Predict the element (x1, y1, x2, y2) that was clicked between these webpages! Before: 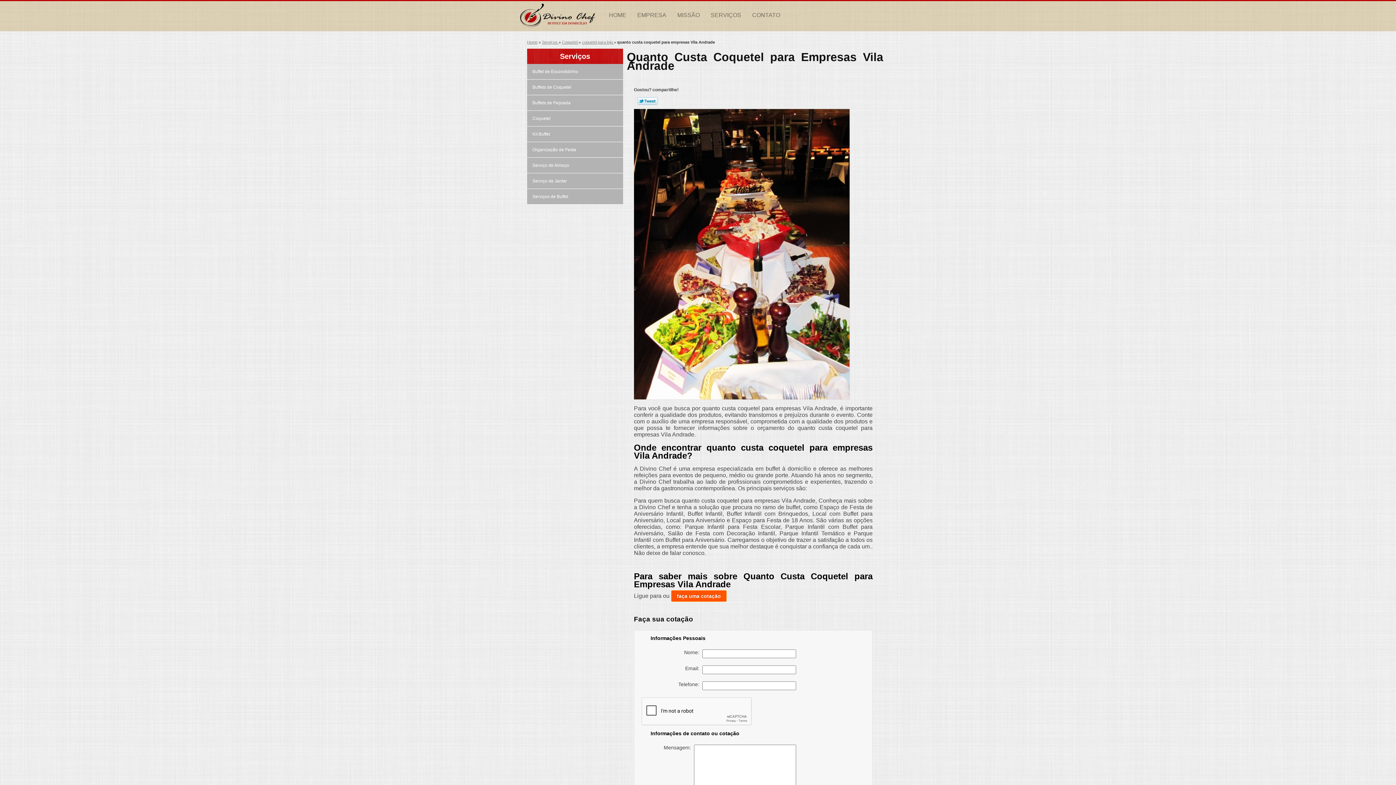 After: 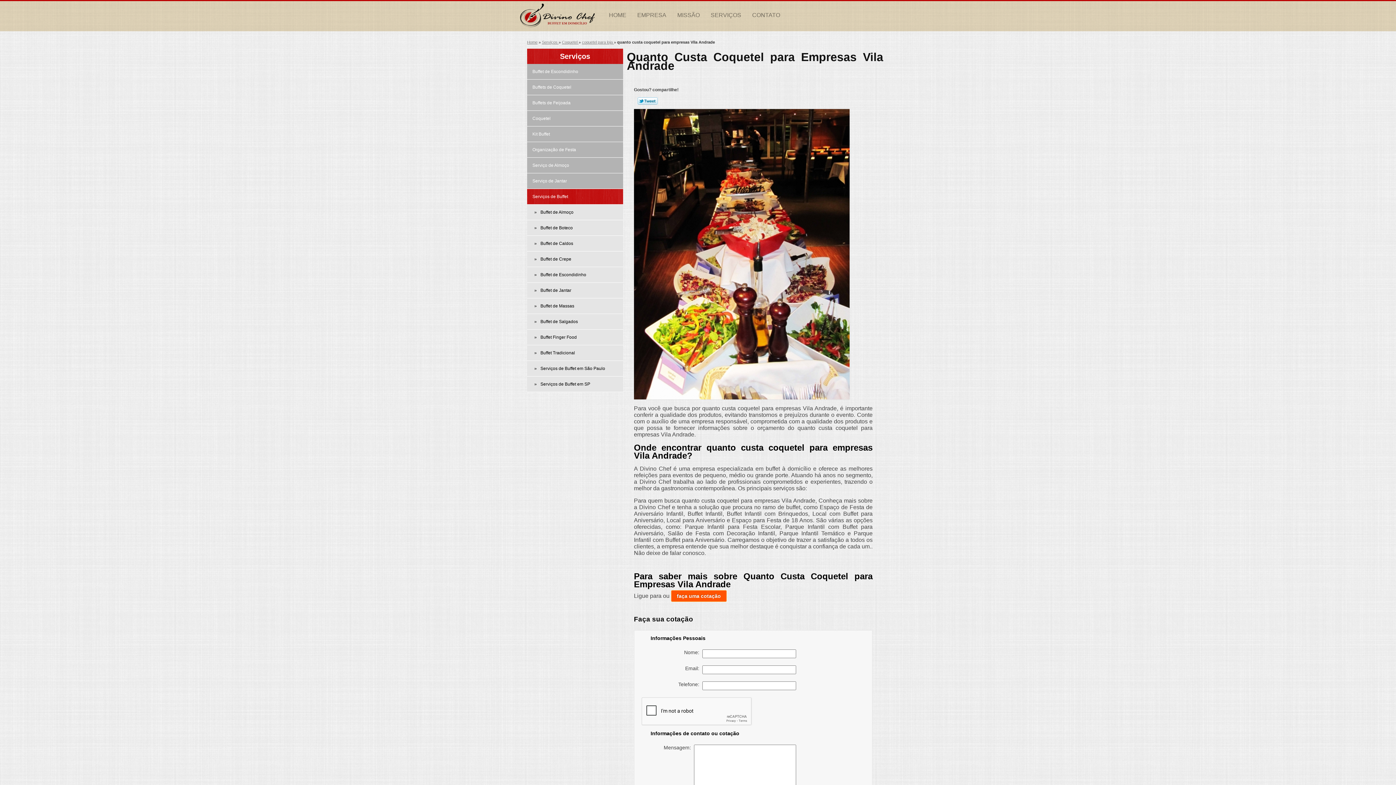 Action: label: Serviços de Buffet  bbox: (527, 188, 623, 204)